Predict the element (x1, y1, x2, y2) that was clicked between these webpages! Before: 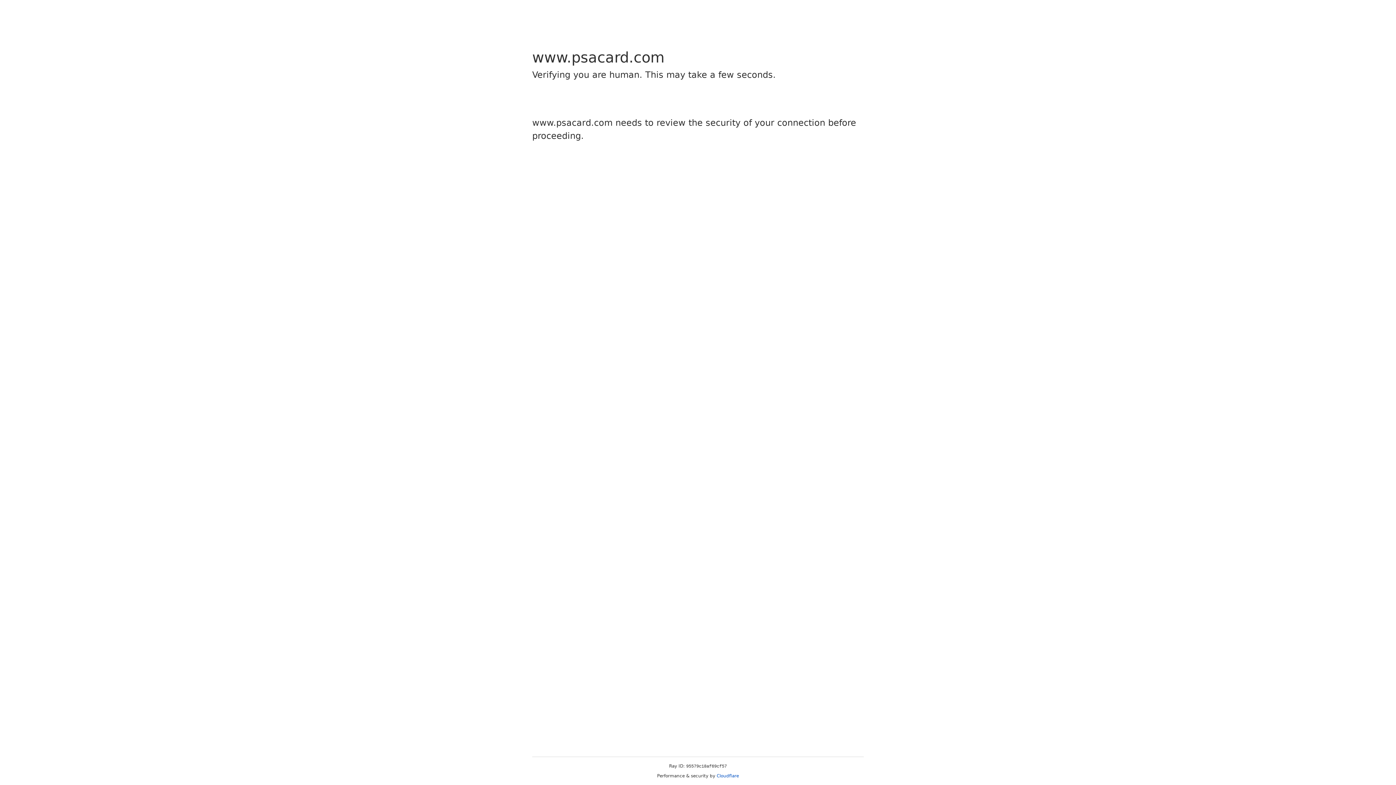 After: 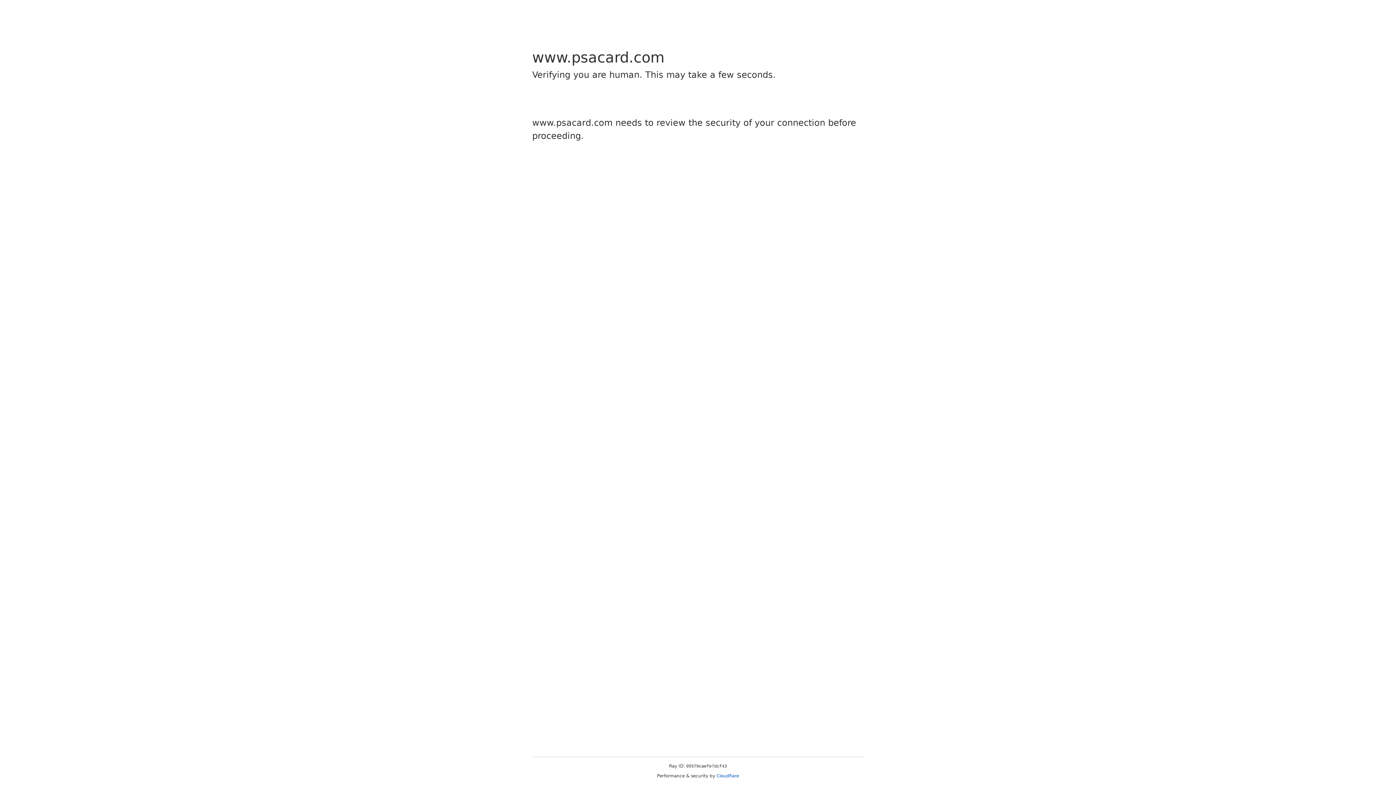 Action: label: Cloudflare bbox: (716, 773, 739, 778)